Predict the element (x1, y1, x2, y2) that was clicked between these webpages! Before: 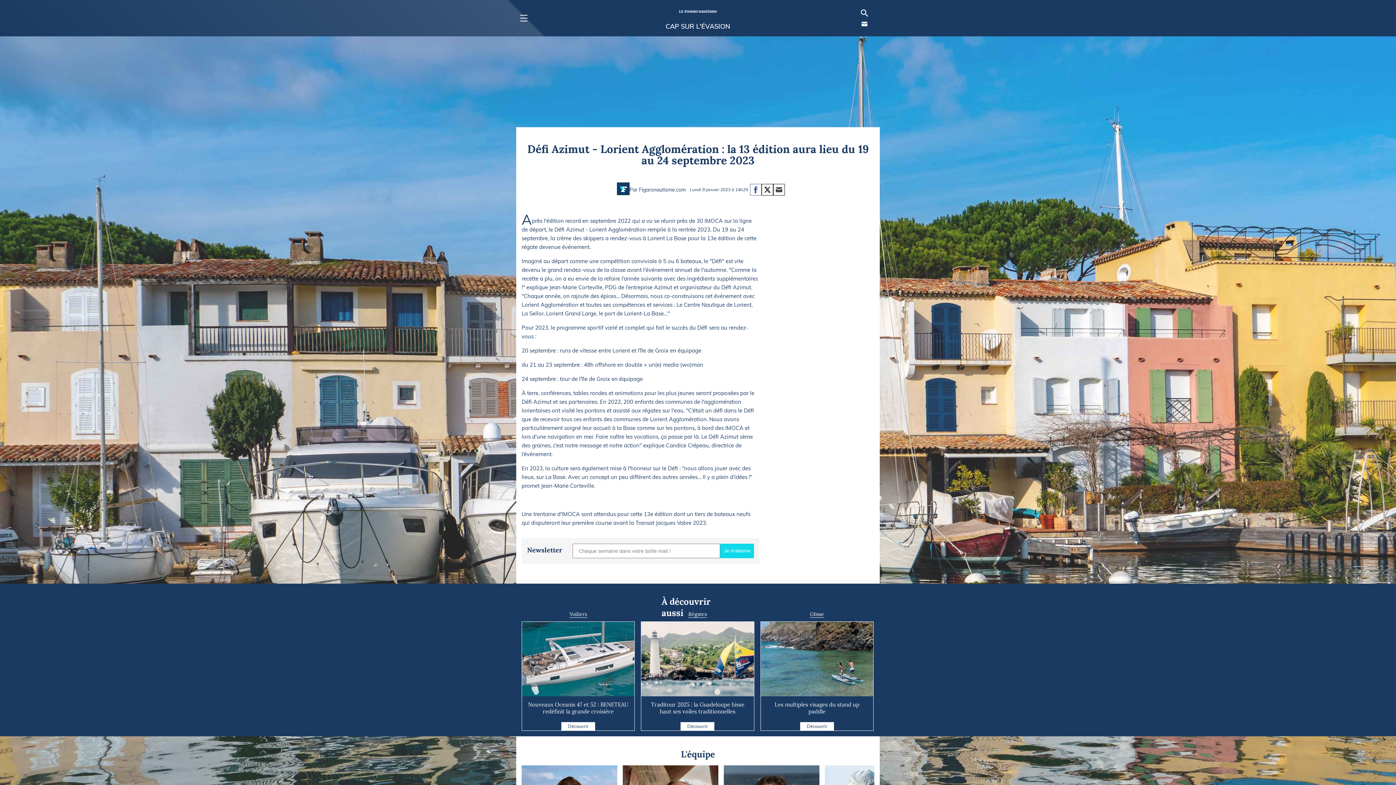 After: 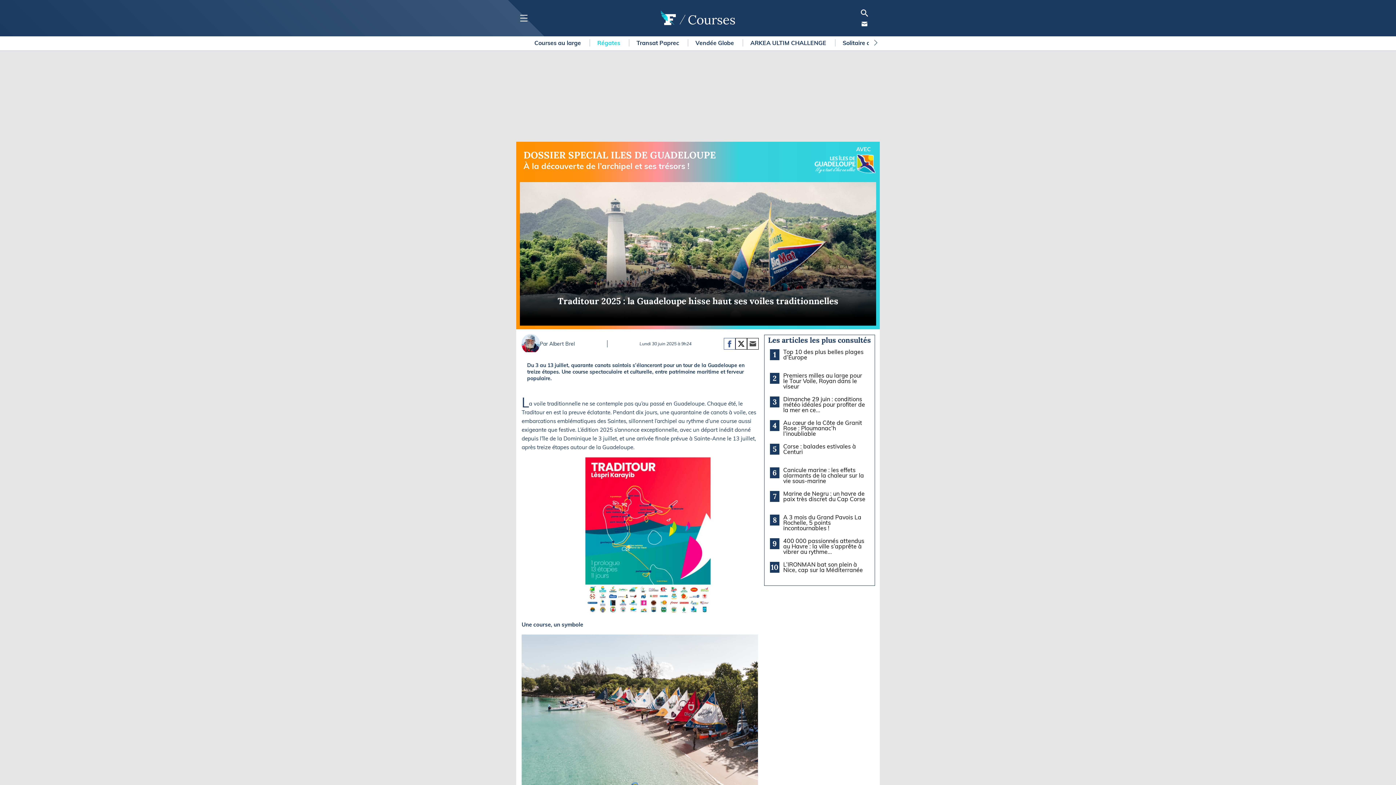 Action: label: Traditour 2025 : la Guadeloupe hisse haut ses voiles traditionnelles bbox: (651, 701, 744, 715)